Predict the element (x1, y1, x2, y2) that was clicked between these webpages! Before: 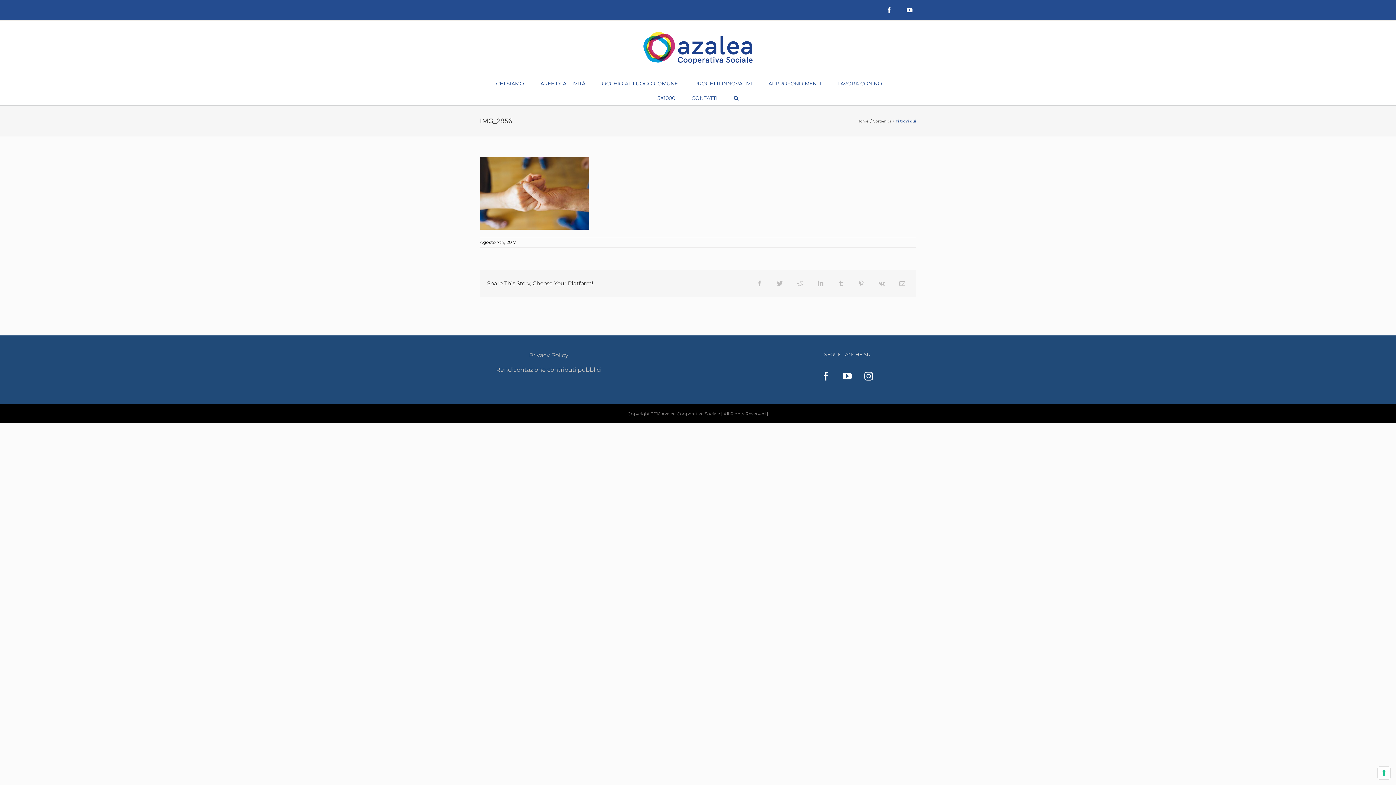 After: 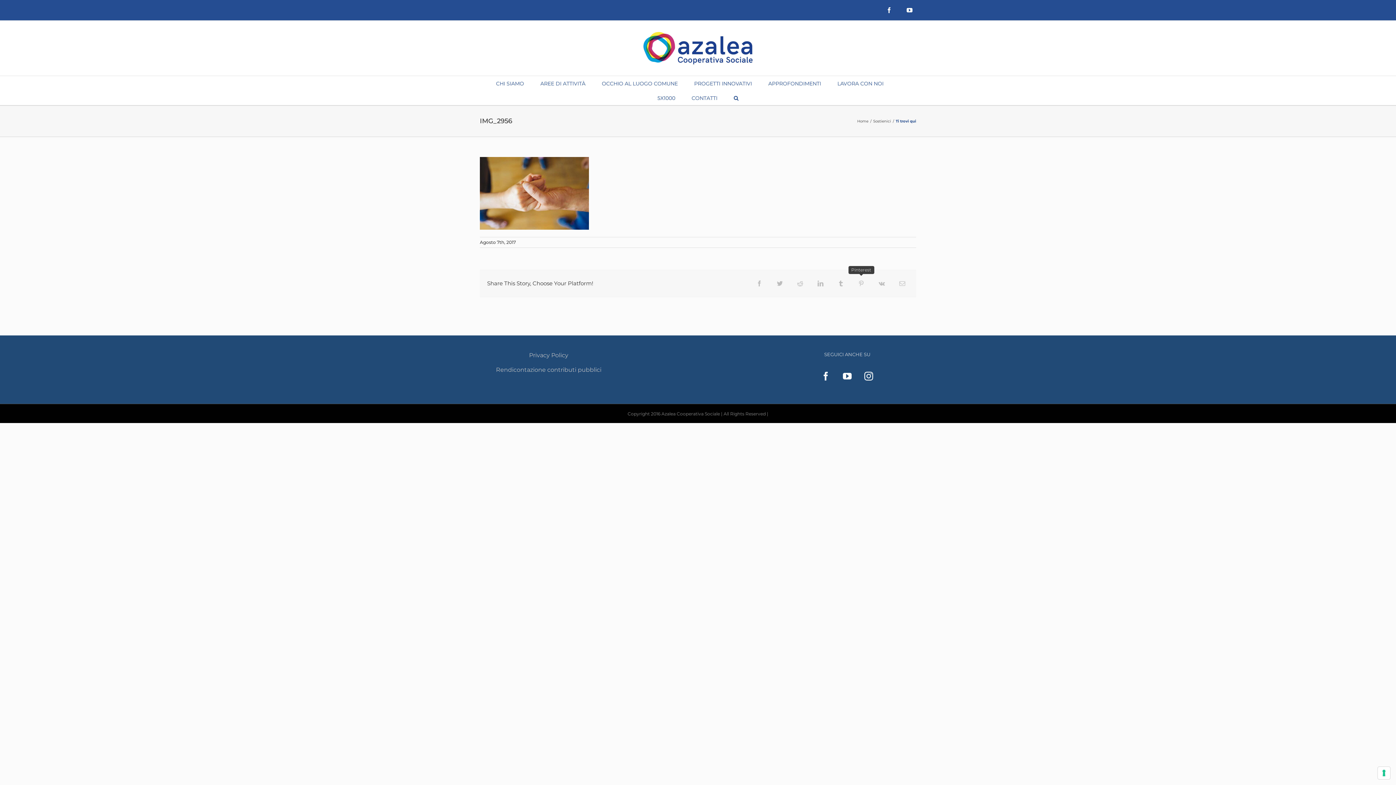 Action: bbox: (854, 276, 868, 290) label: Pinterest